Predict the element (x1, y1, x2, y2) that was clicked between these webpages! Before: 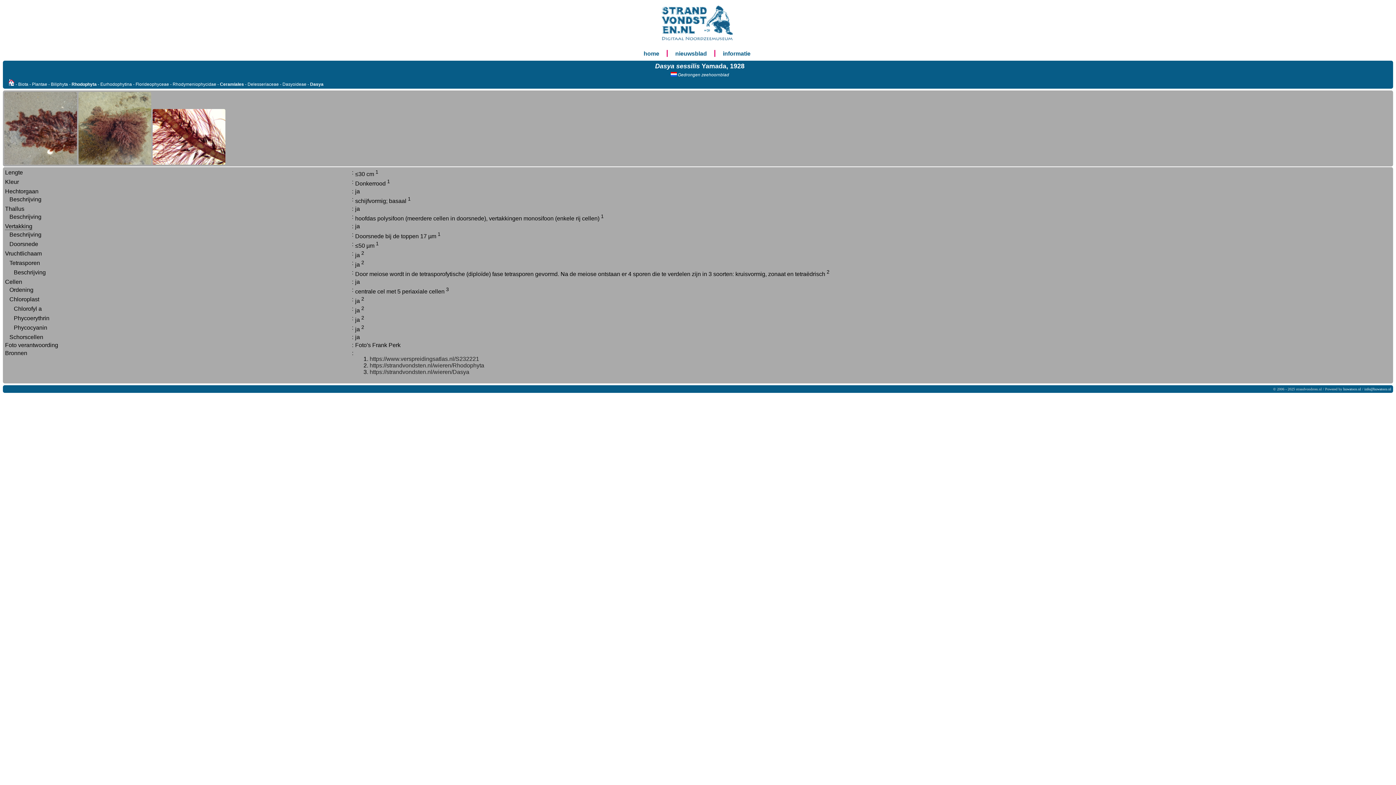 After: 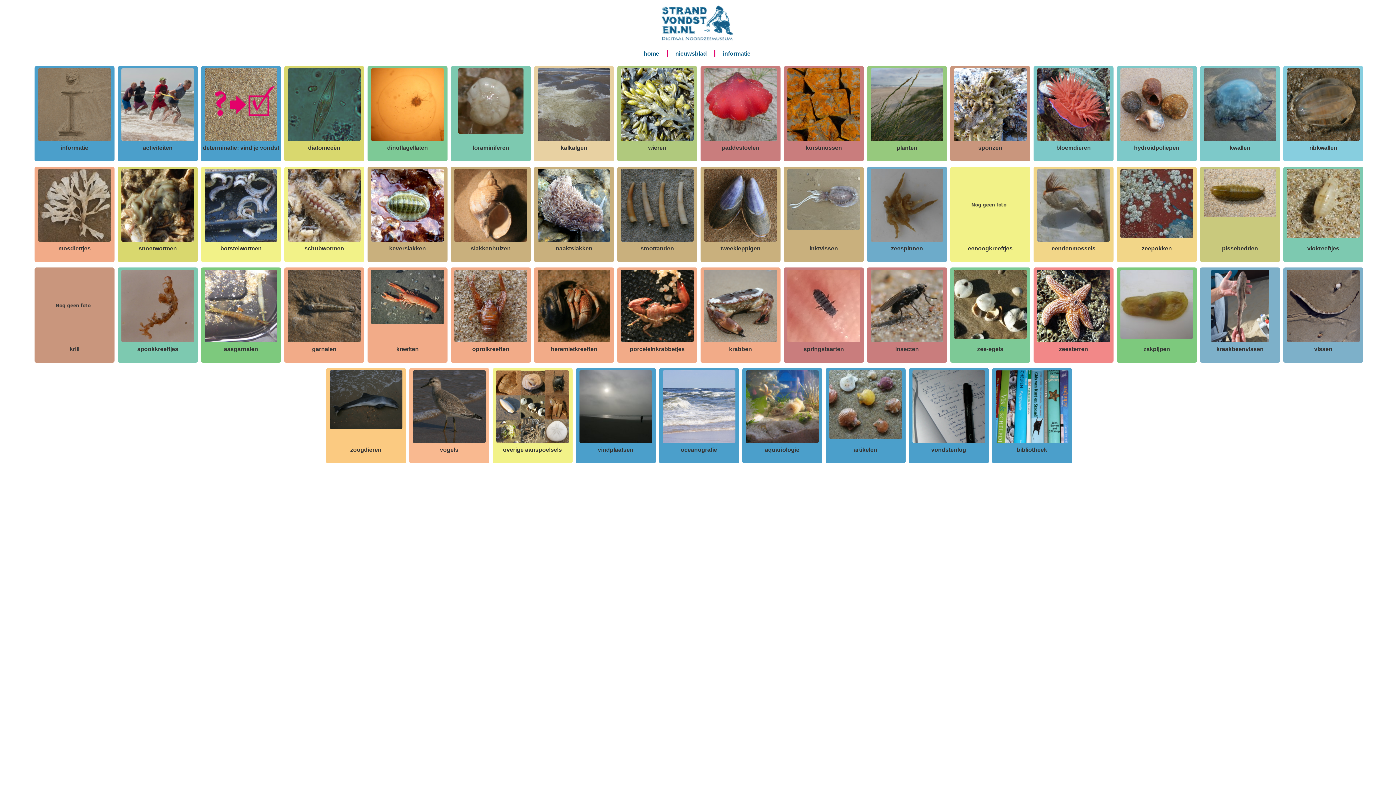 Action: bbox: (8, 81, 14, 86)